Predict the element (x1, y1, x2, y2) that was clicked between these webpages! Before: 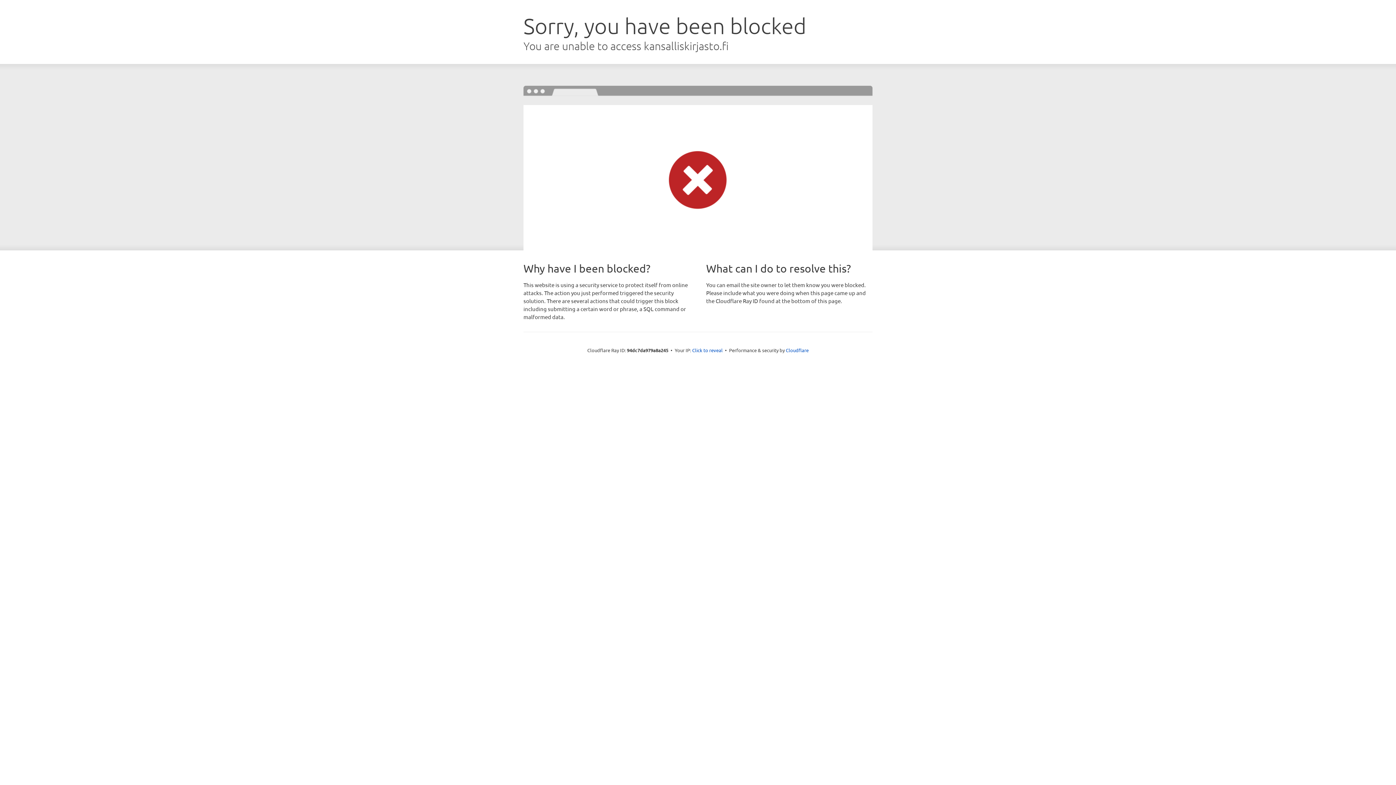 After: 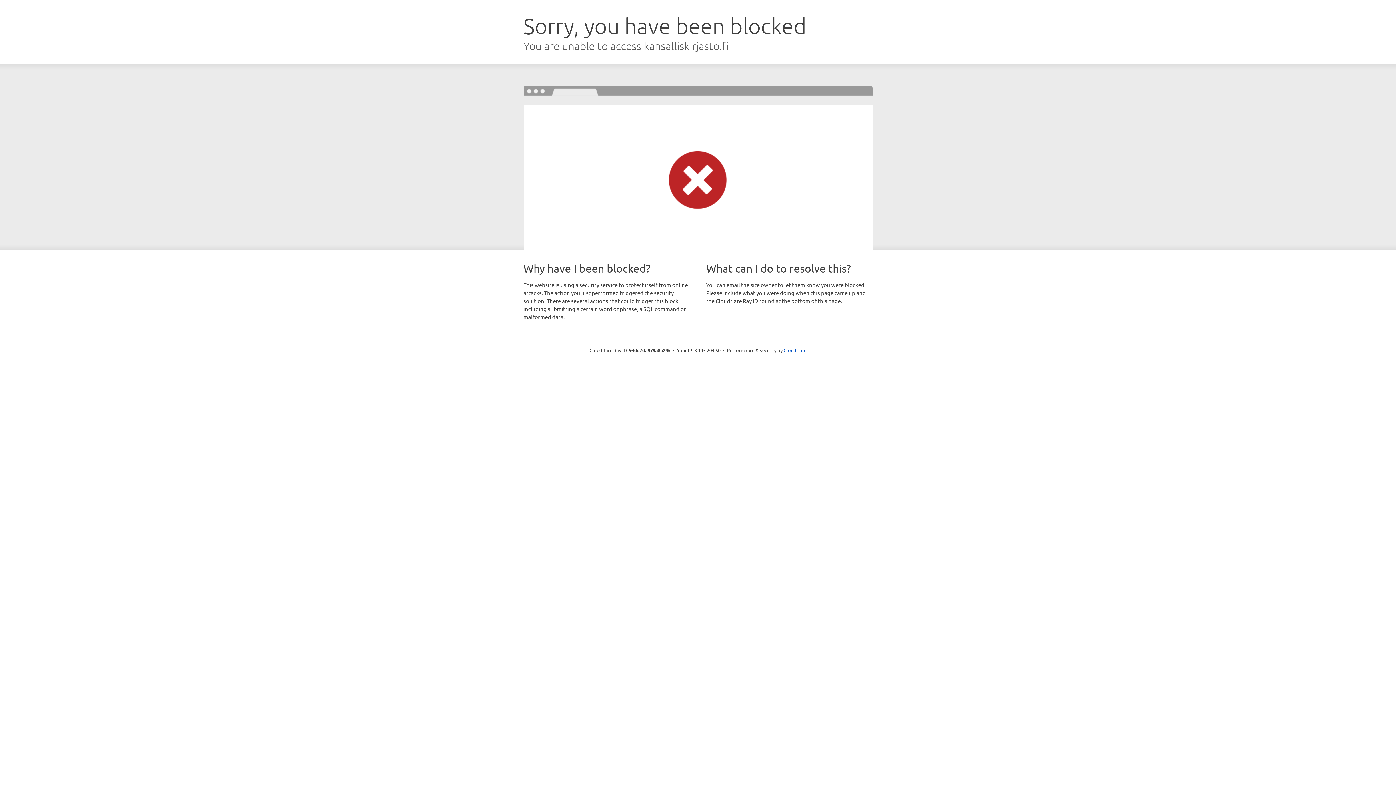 Action: label: Click to reveal bbox: (692, 346, 722, 353)